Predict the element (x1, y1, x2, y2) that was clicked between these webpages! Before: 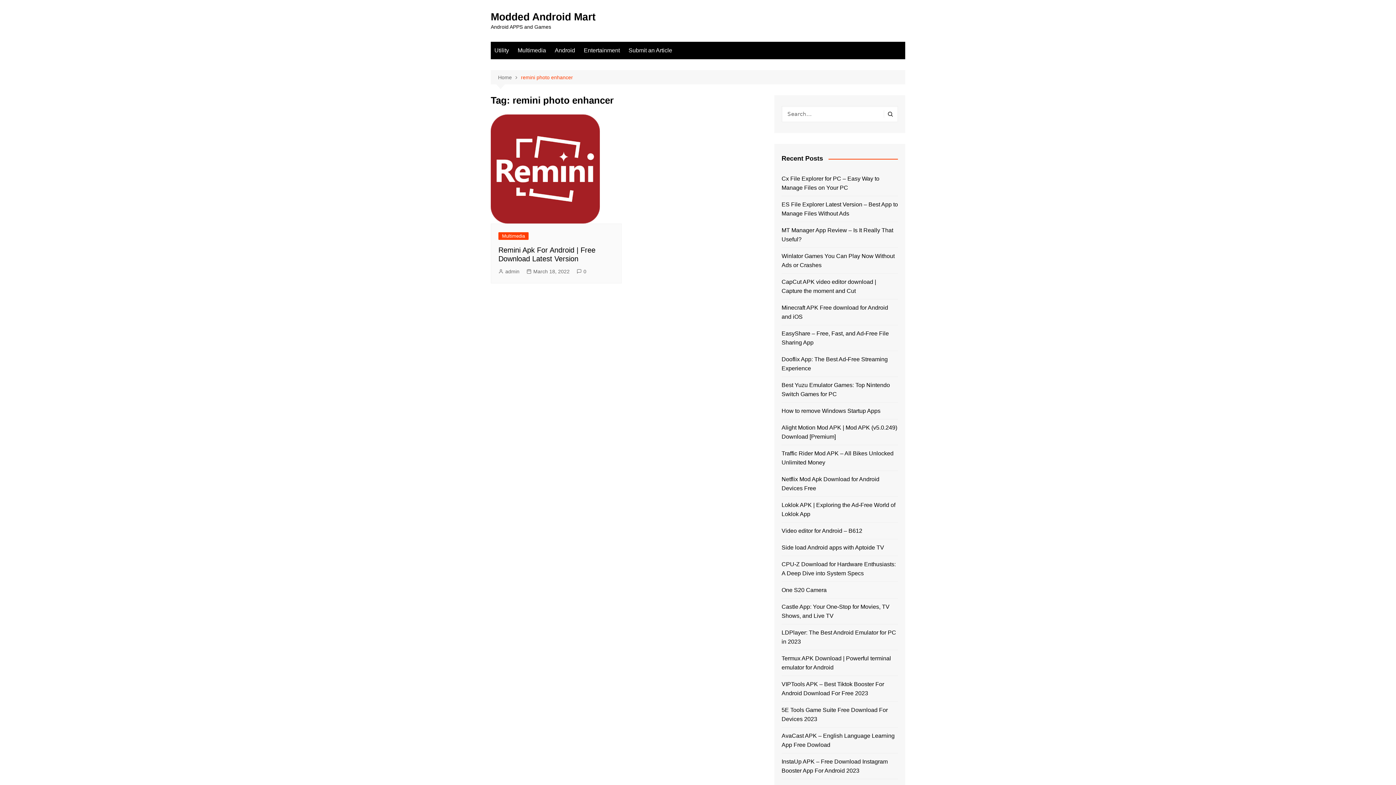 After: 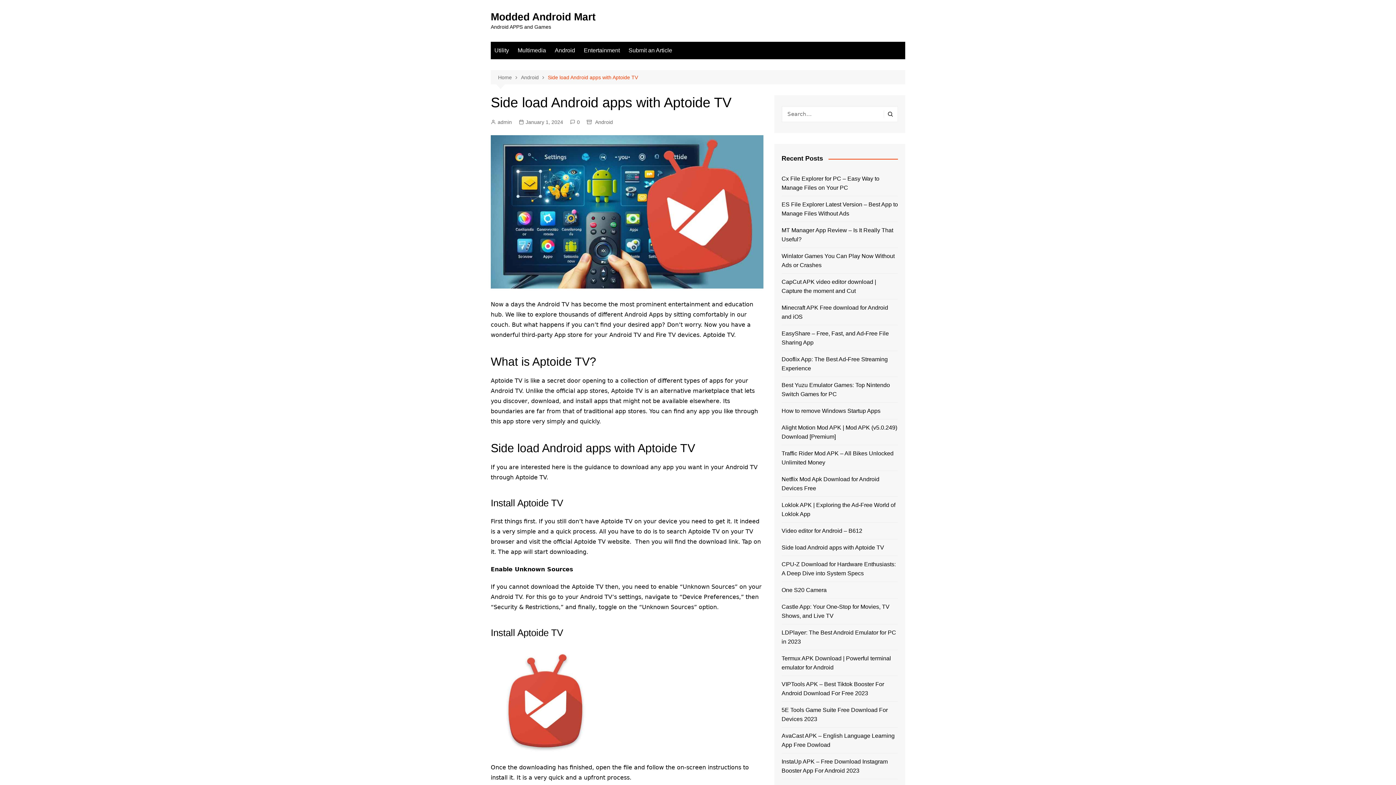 Action: label: Side load Android apps with Aptoide TV bbox: (781, 543, 898, 552)